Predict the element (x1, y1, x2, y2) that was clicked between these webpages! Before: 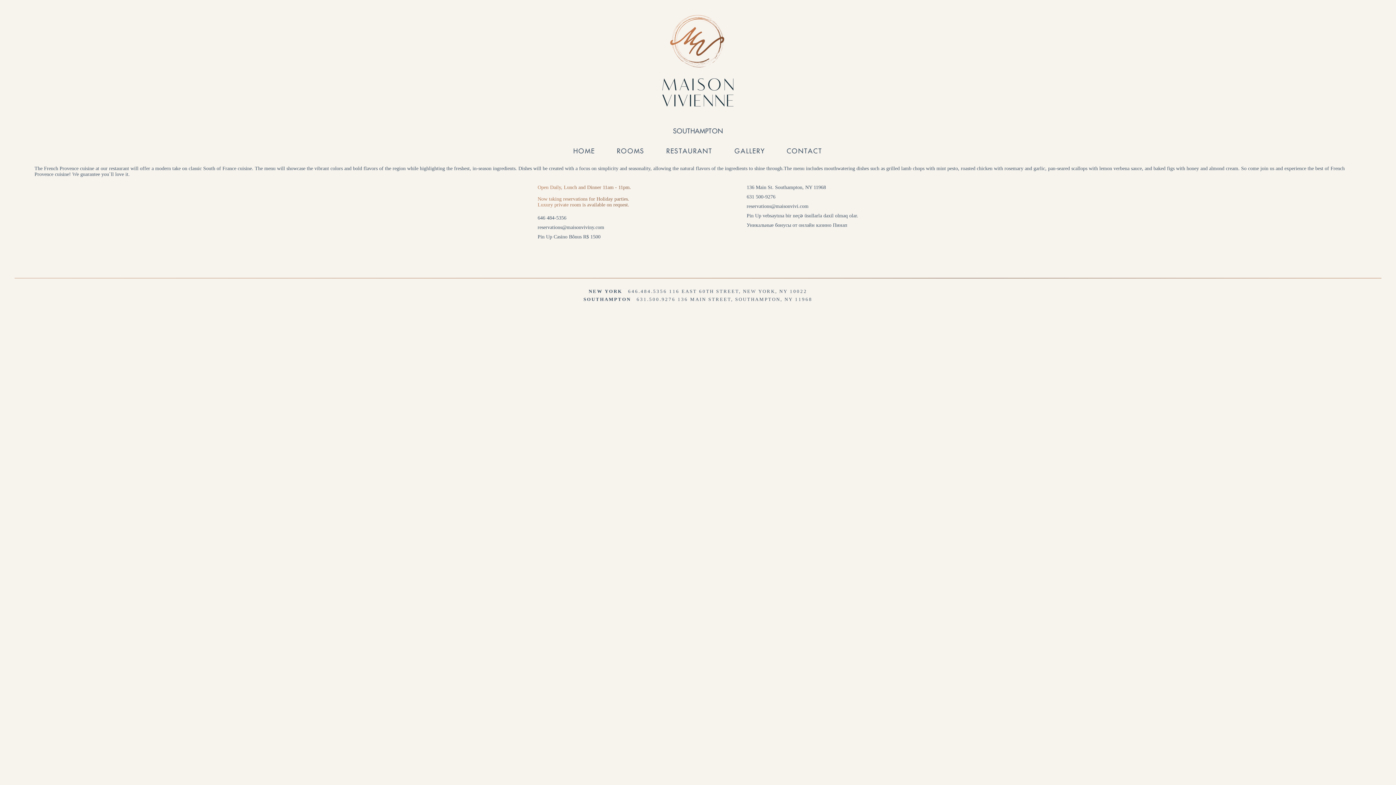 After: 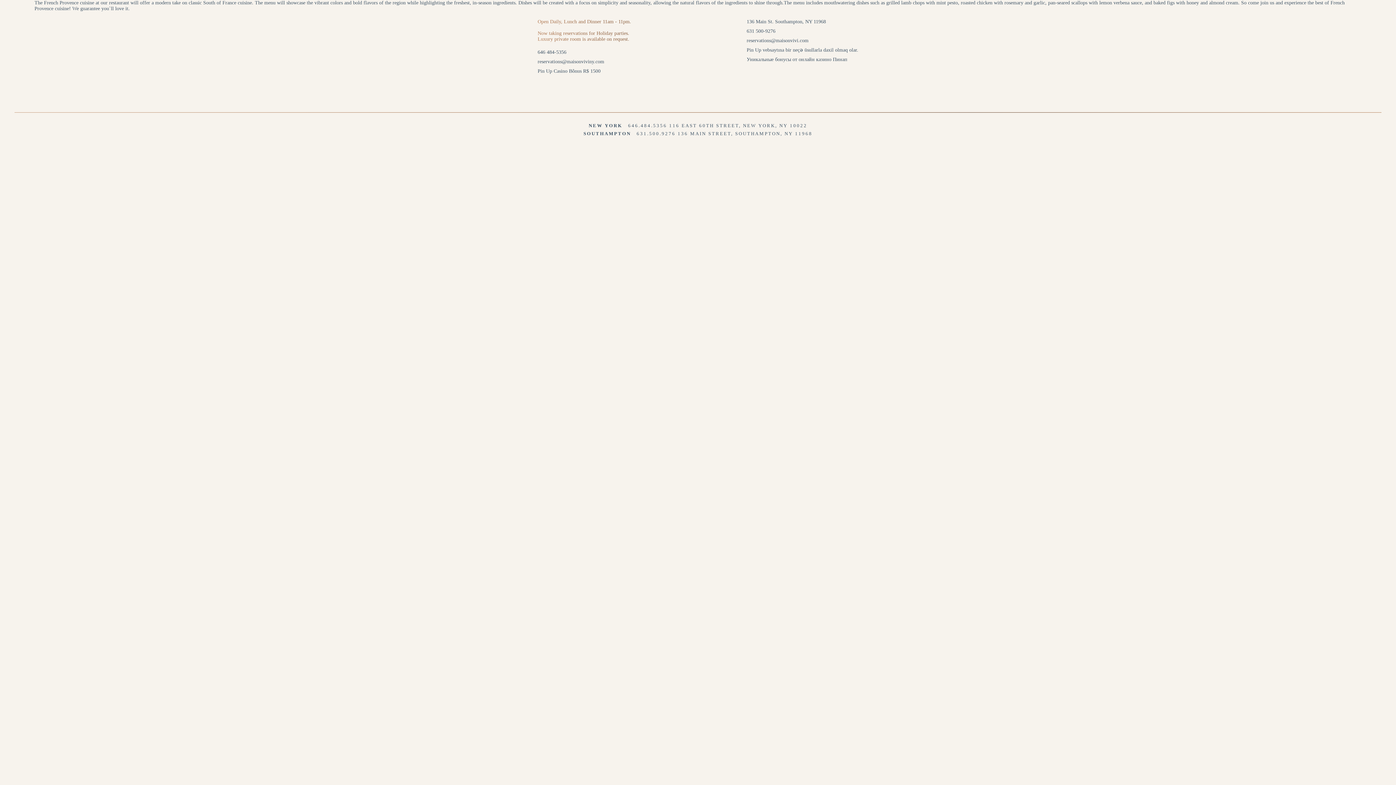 Action: bbox: (661, 14, 734, 107)